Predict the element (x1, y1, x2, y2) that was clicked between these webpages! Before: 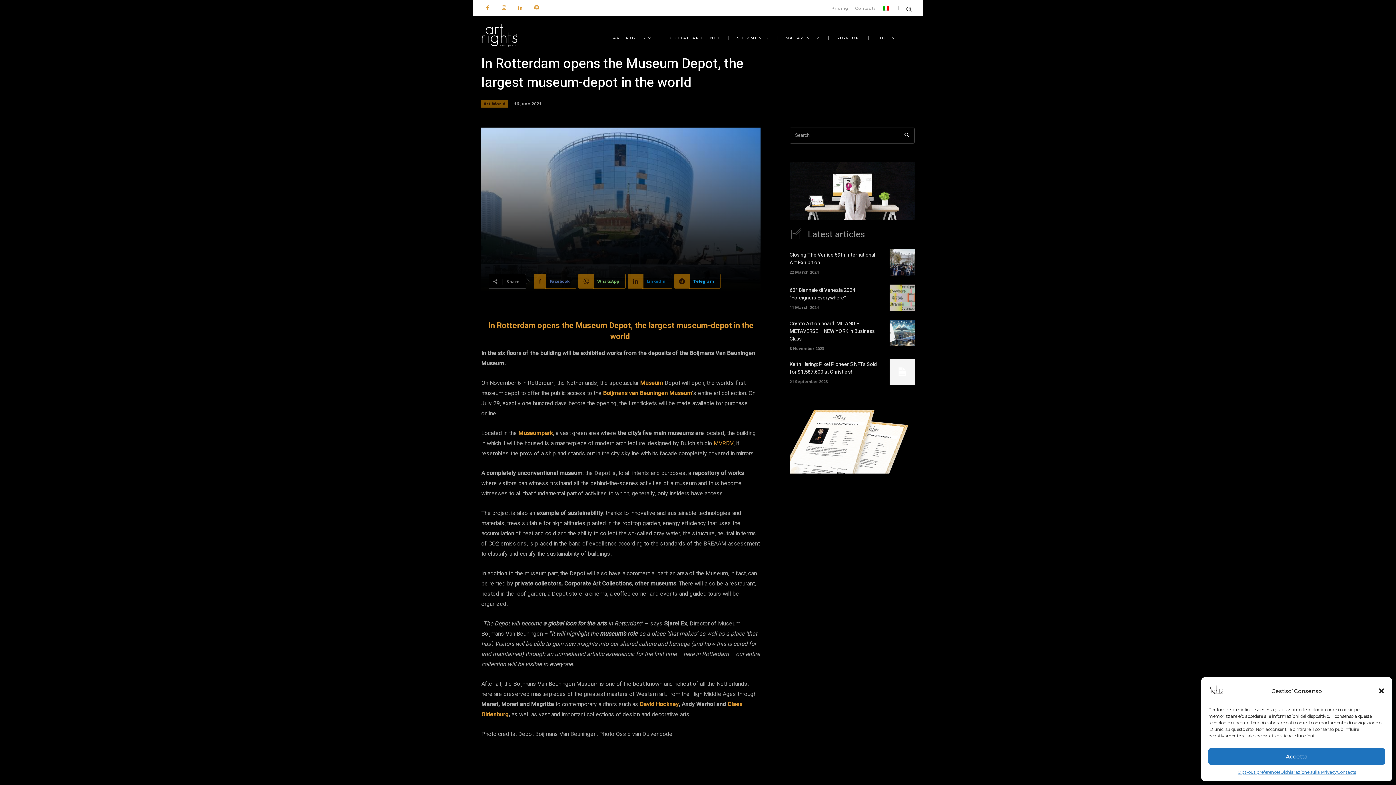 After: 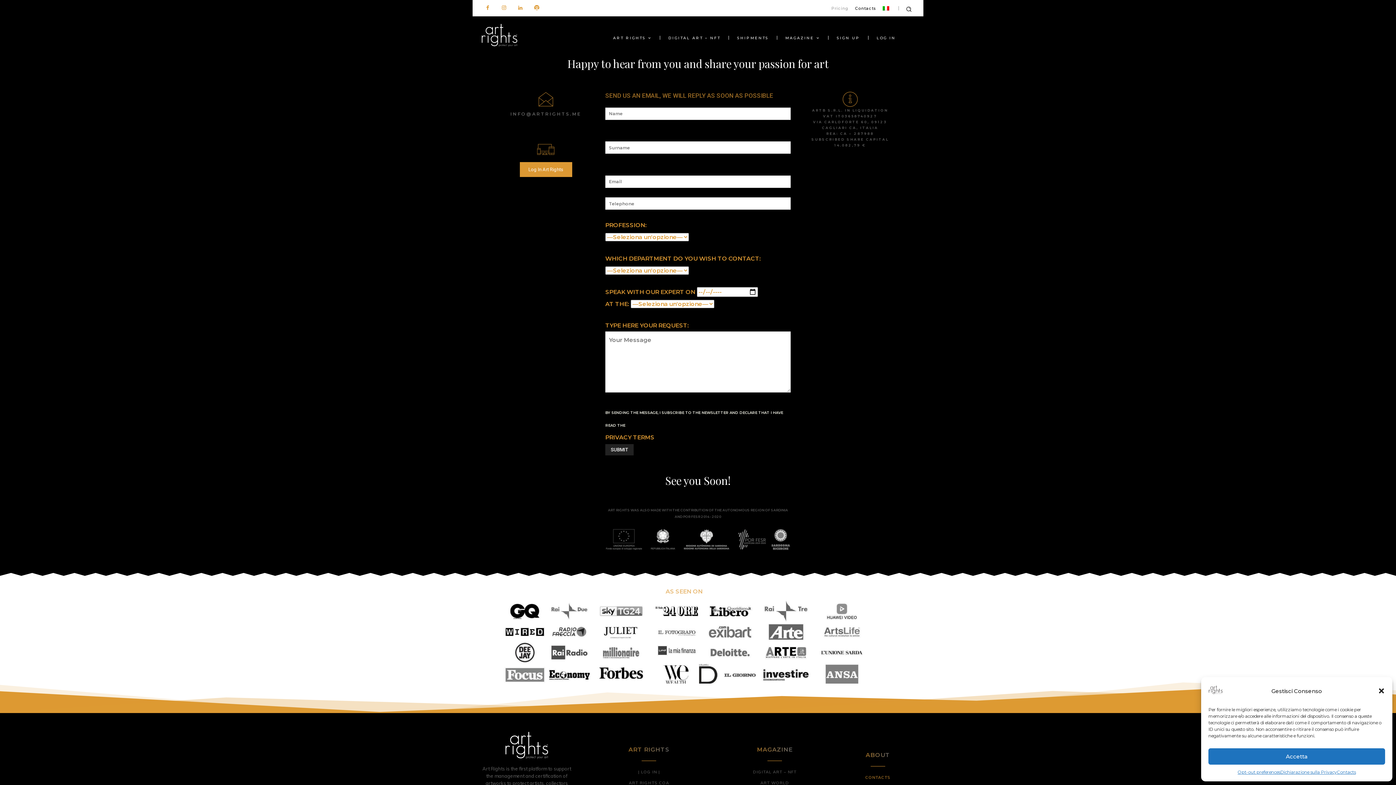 Action: label: Contacts bbox: (1337, 768, 1356, 776)